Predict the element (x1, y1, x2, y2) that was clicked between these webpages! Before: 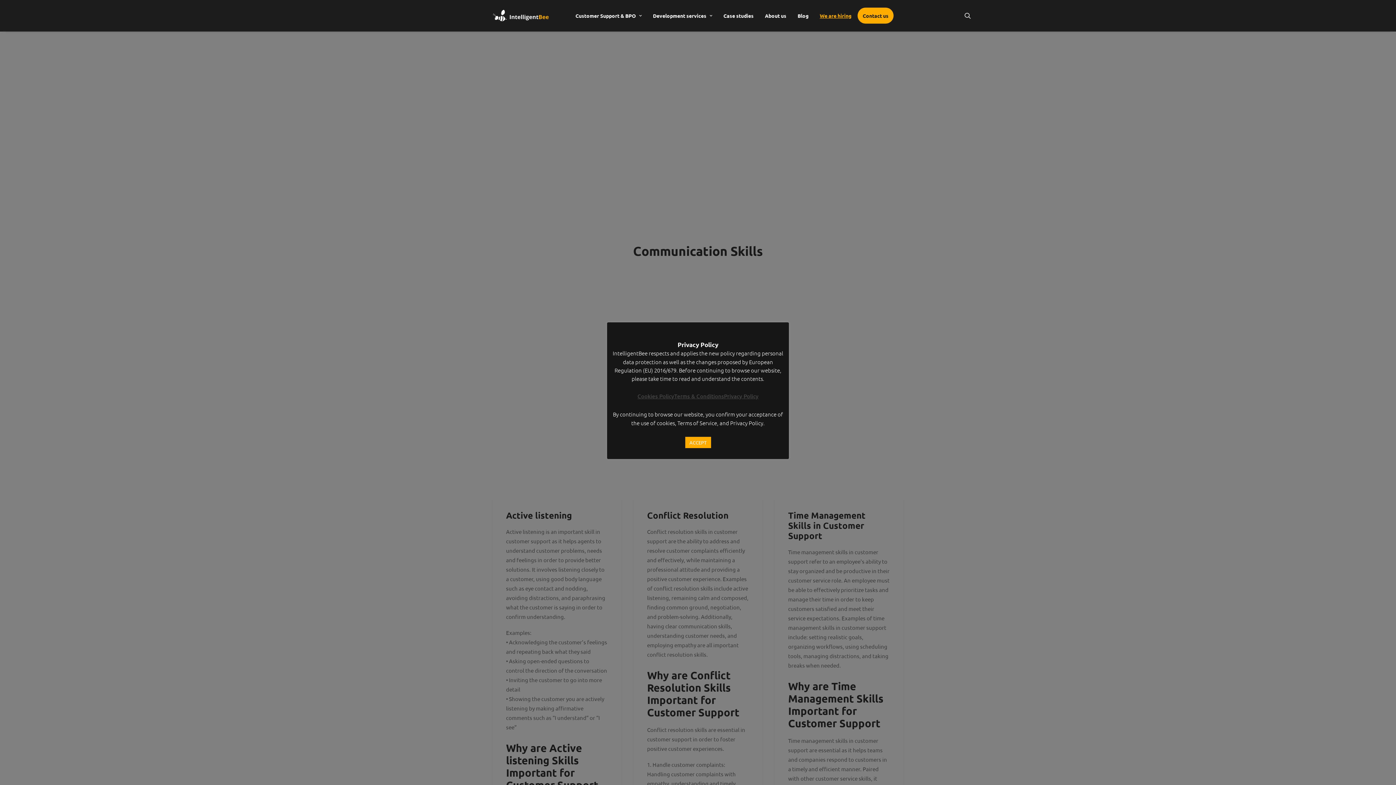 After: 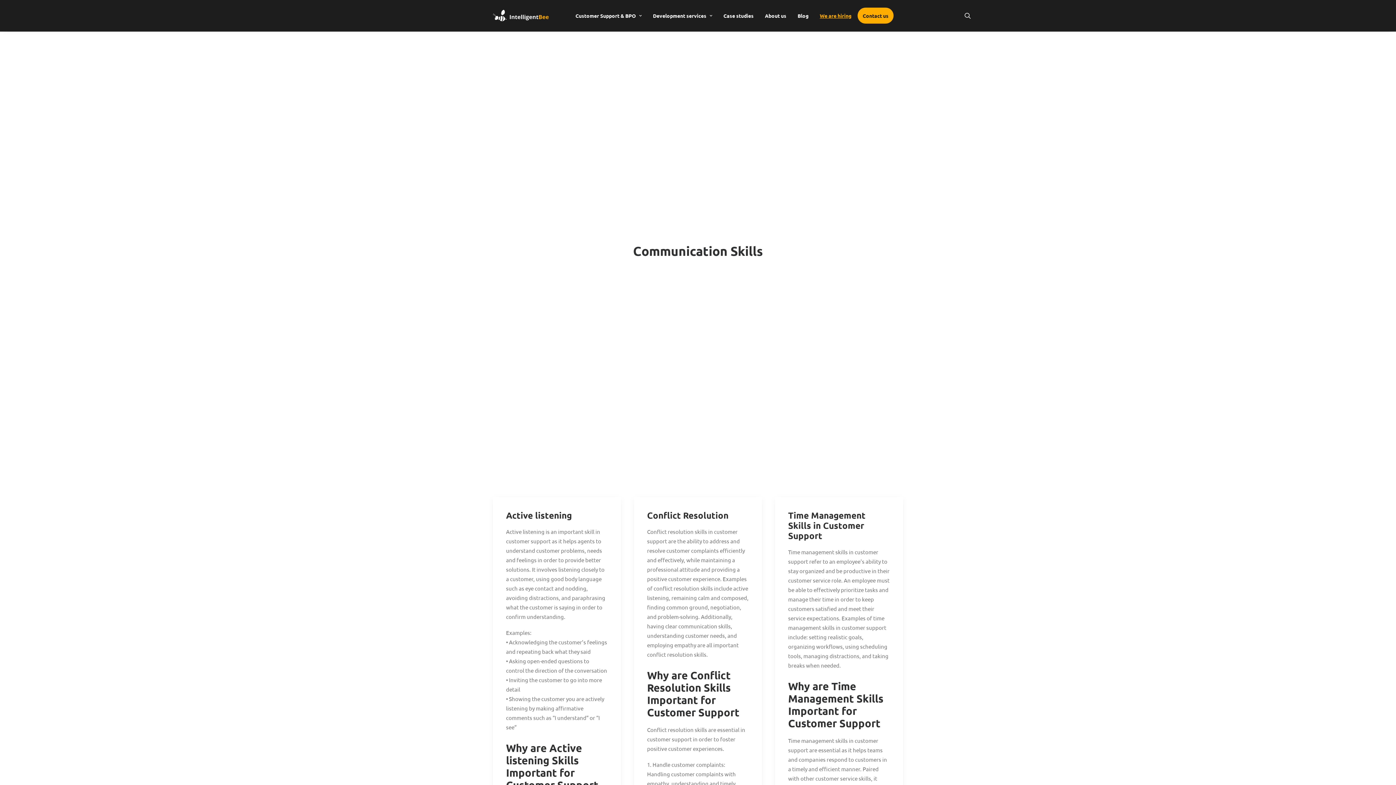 Action: bbox: (685, 437, 711, 448) label: ACCEPT